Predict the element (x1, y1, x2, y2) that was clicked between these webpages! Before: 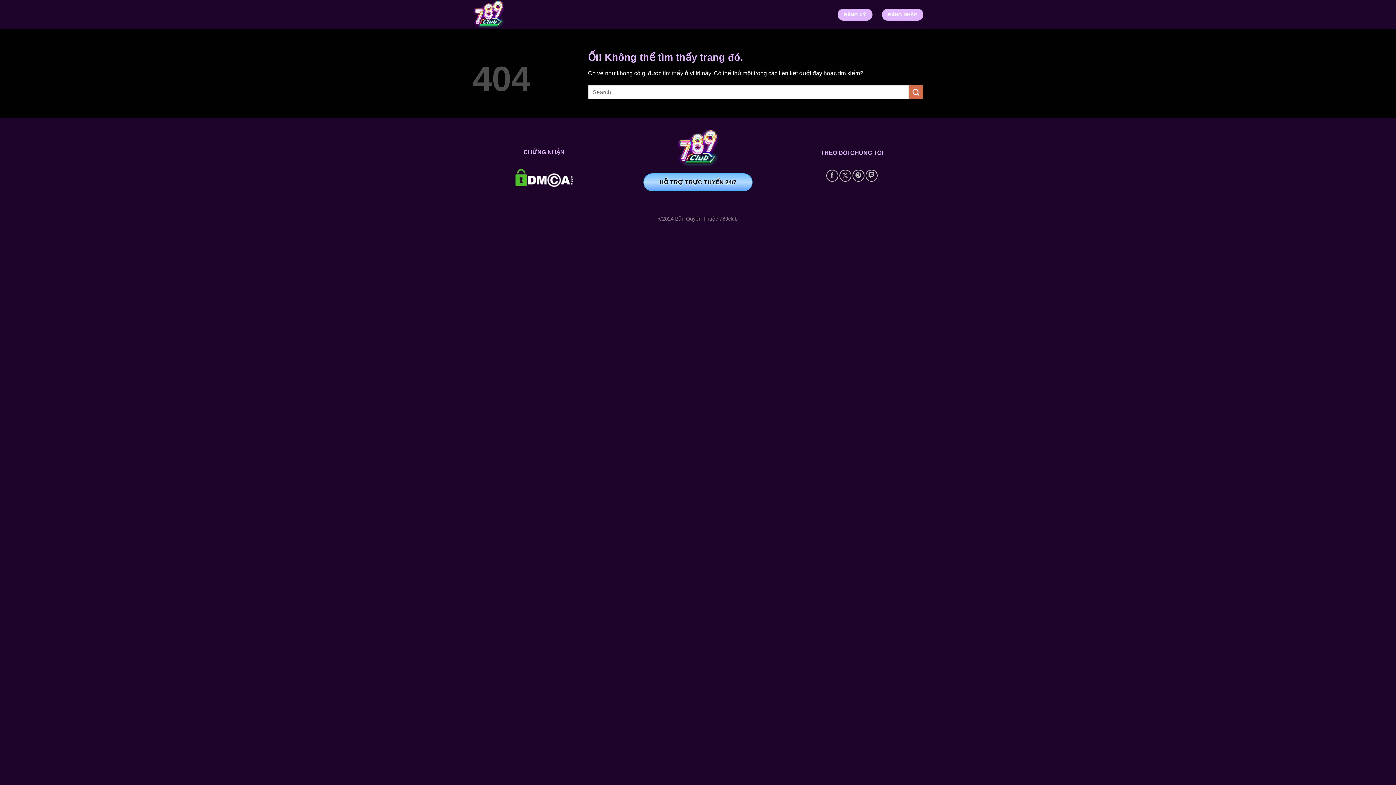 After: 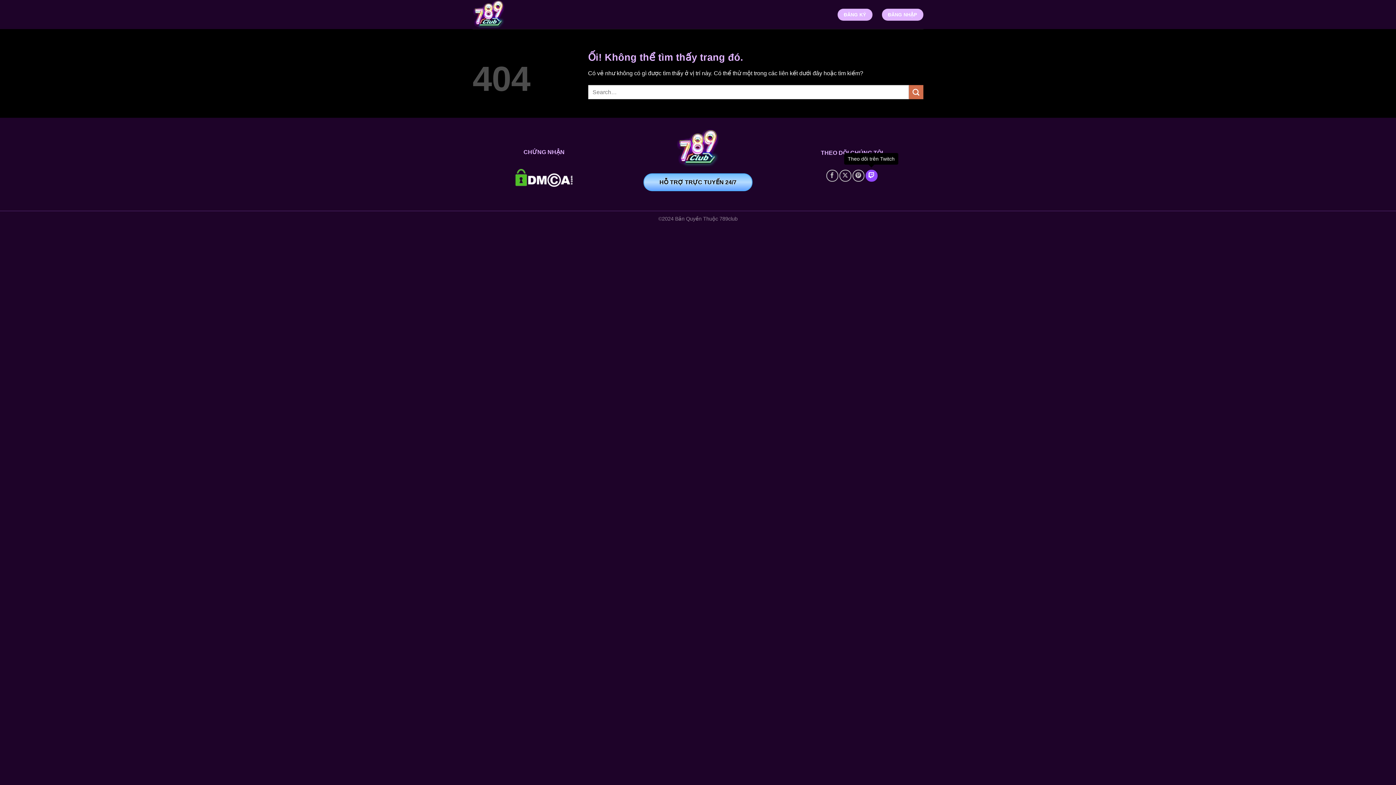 Action: label: Theo dõi trên Twitch bbox: (865, 169, 877, 181)